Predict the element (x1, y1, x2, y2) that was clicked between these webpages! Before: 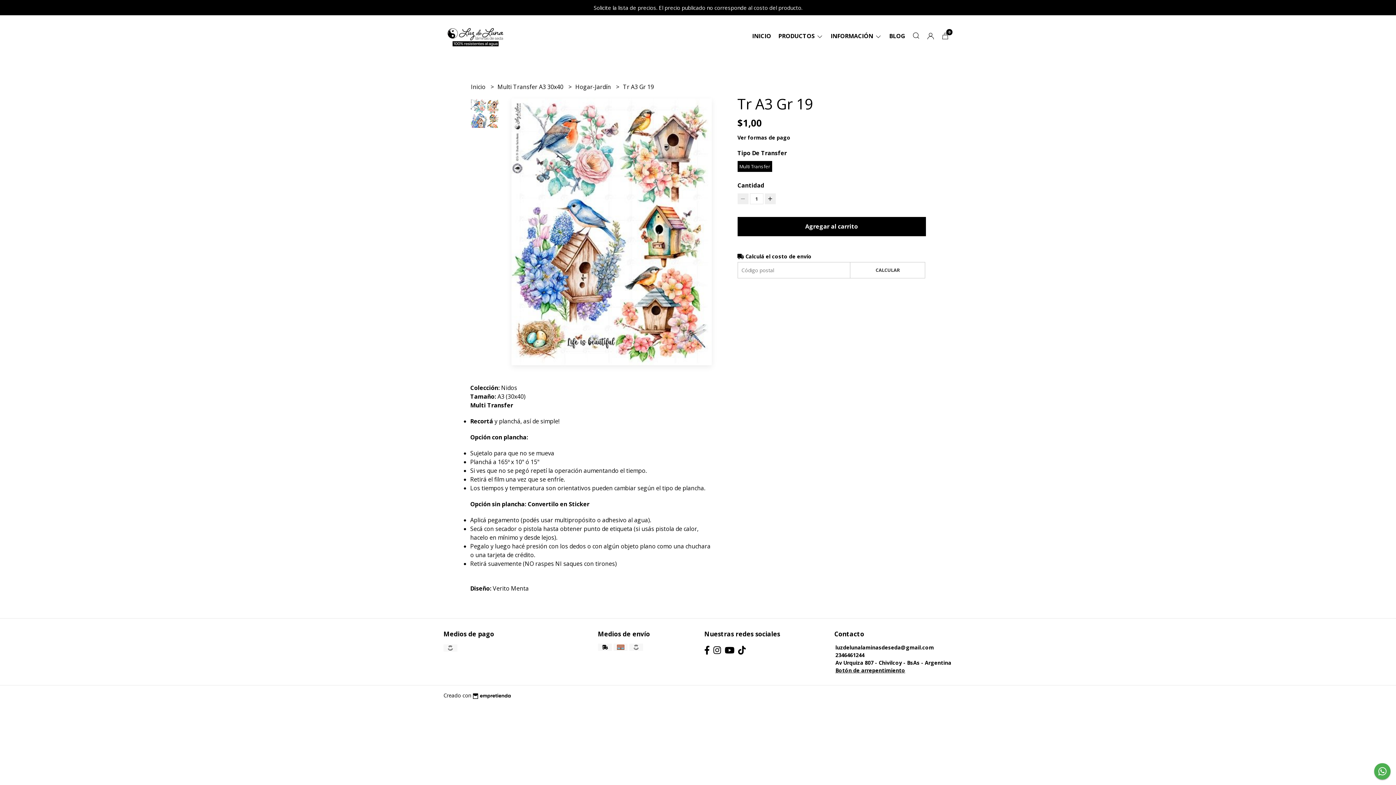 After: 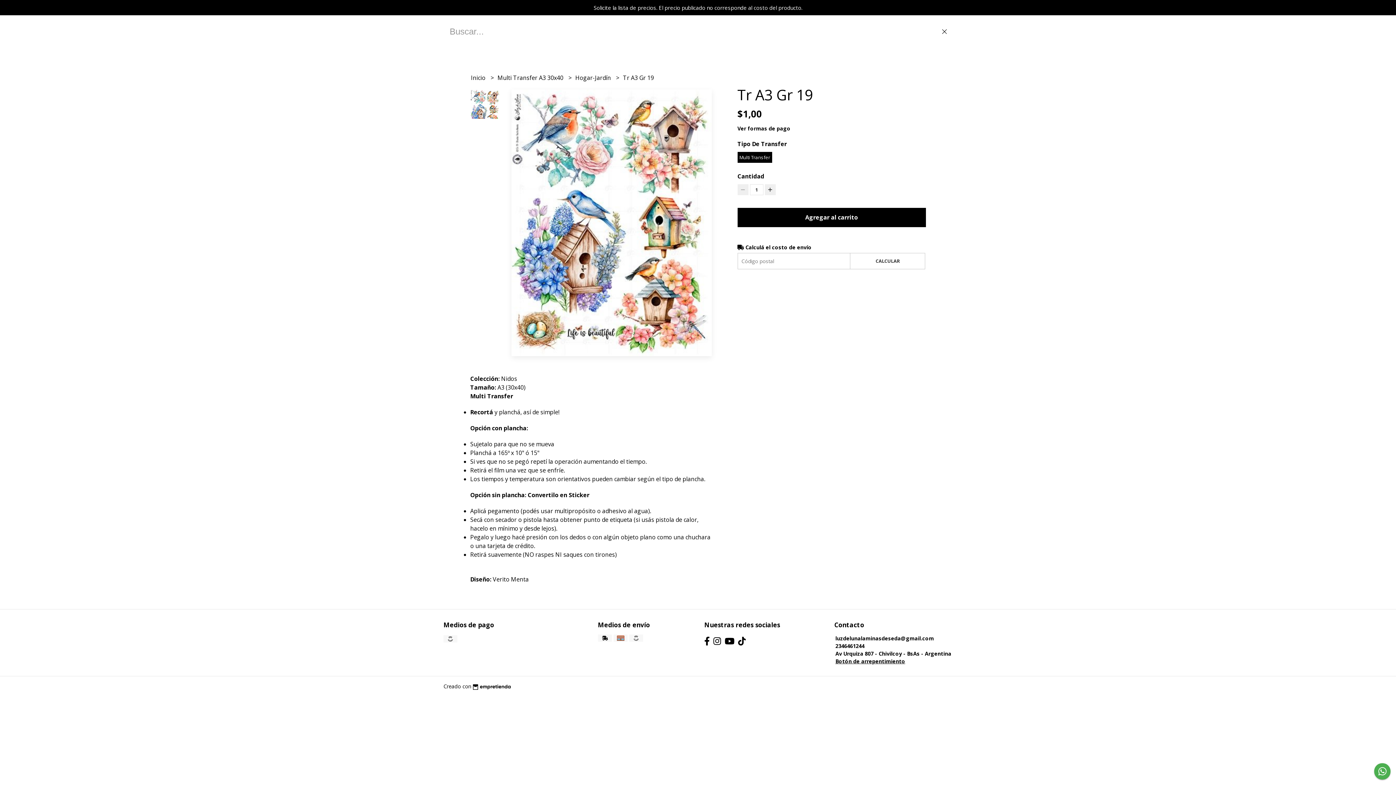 Action: bbox: (909, 33, 923, 38)